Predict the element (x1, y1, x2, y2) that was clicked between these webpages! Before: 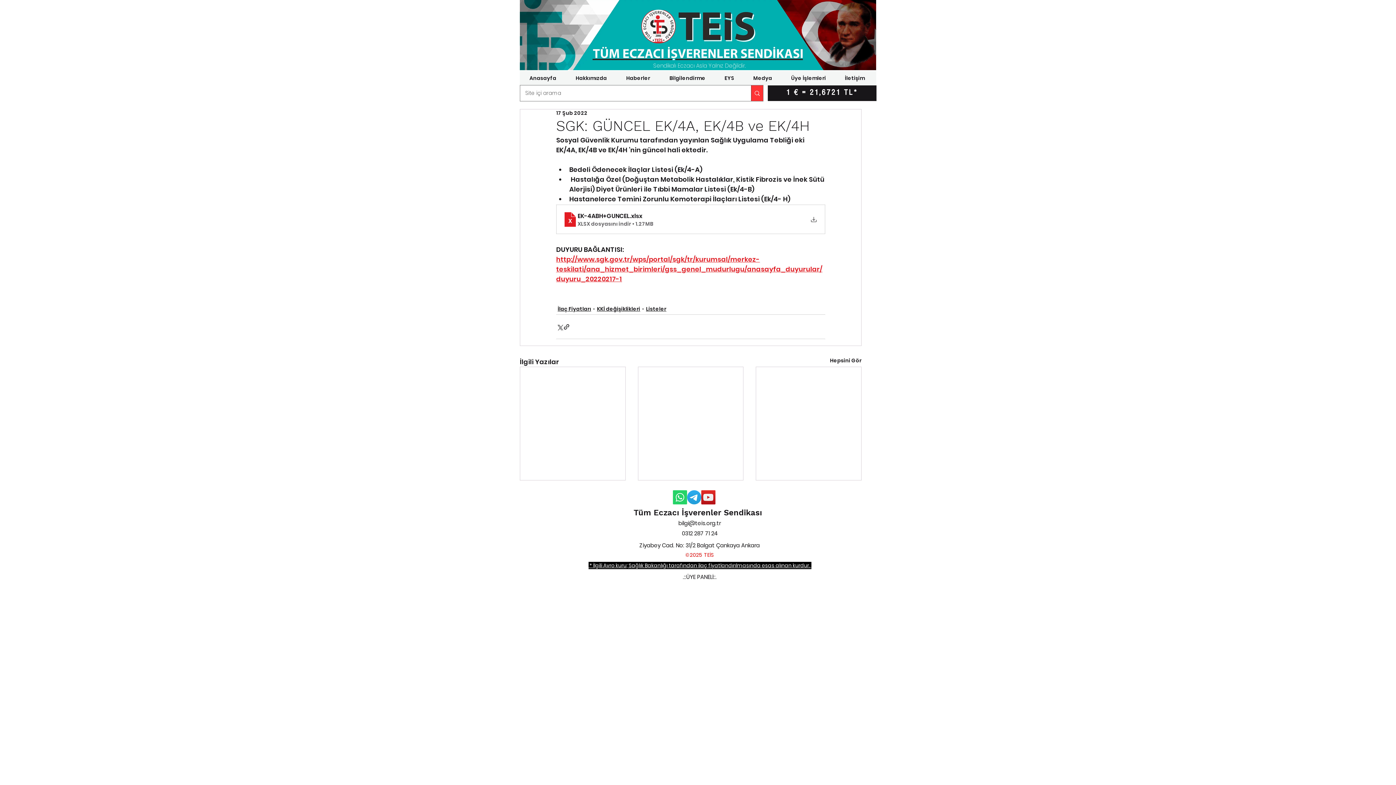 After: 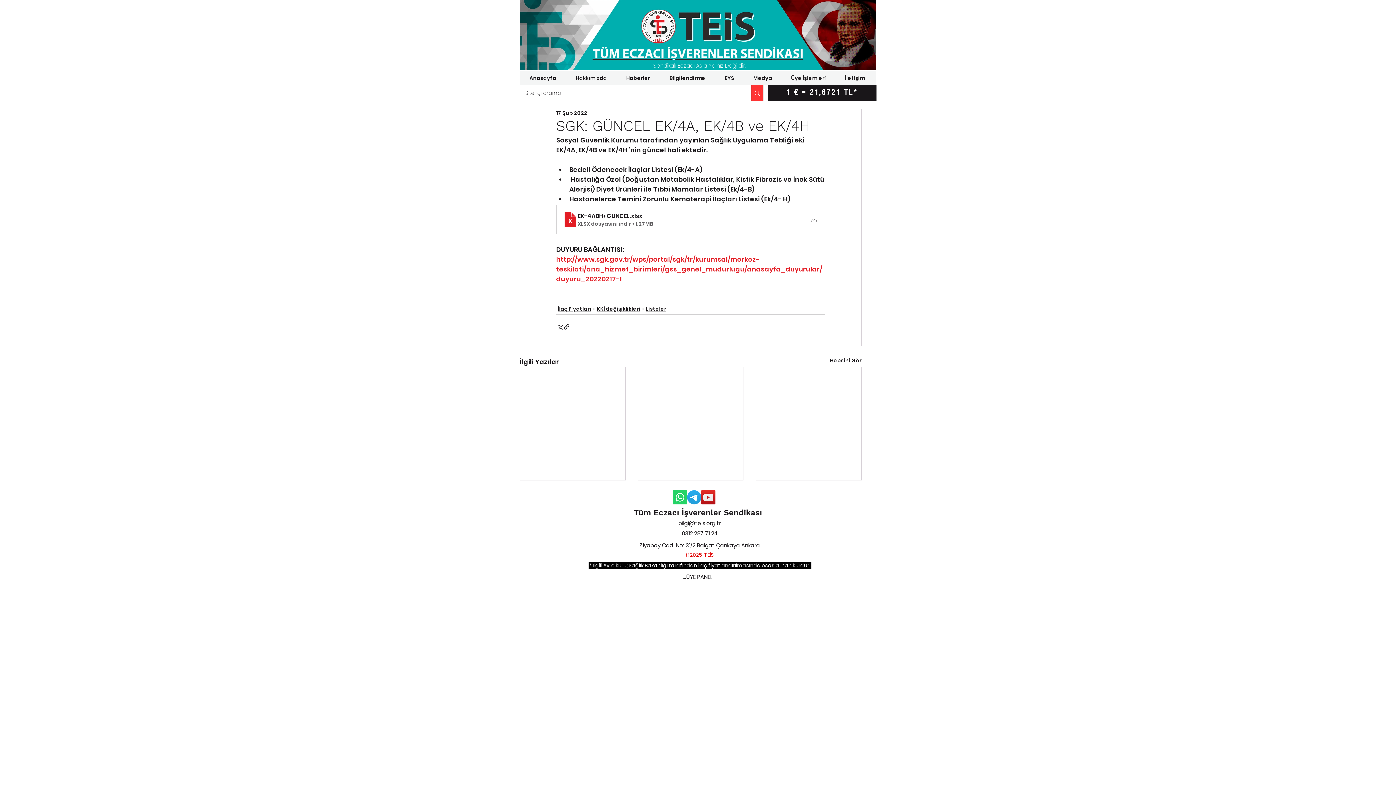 Action: label: bilgi@teis.org.tr bbox: (678, 519, 721, 527)